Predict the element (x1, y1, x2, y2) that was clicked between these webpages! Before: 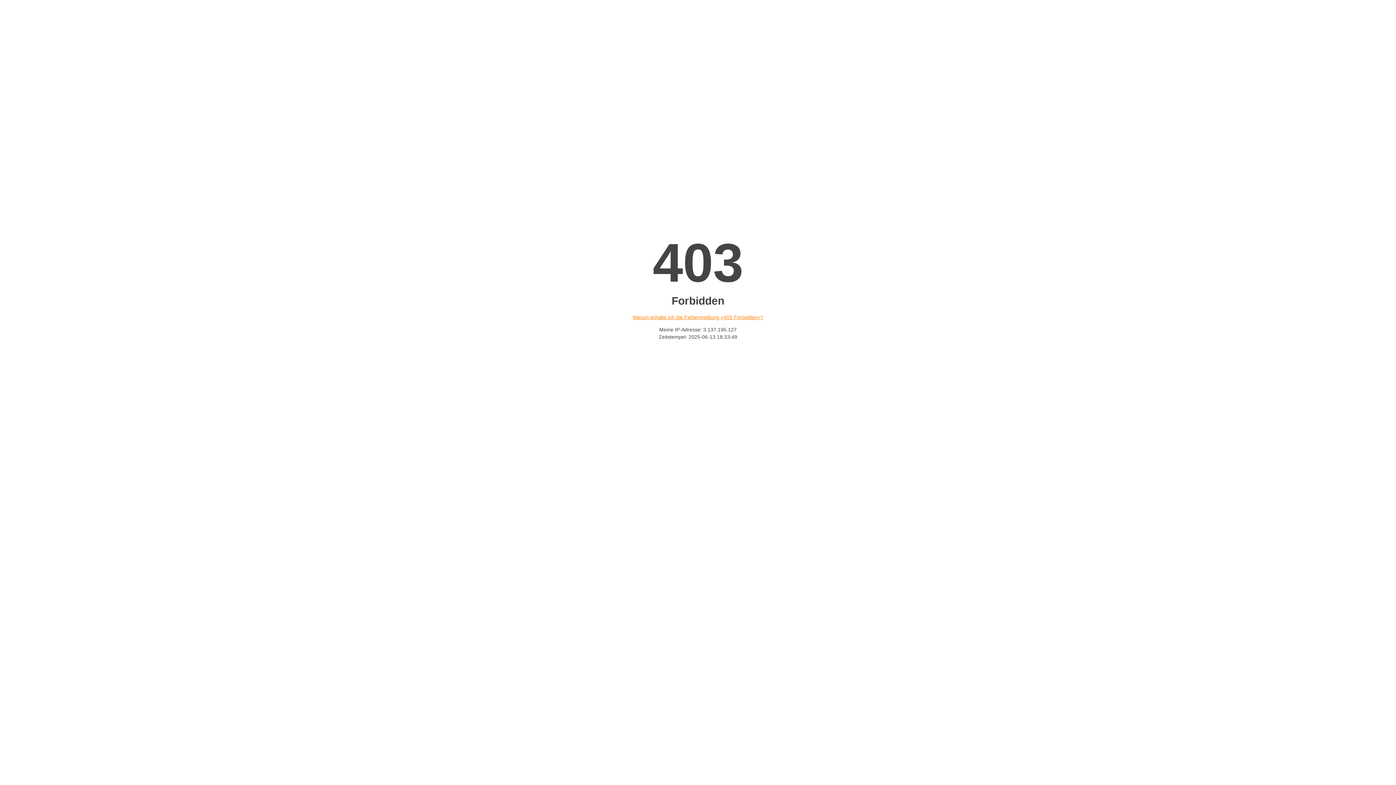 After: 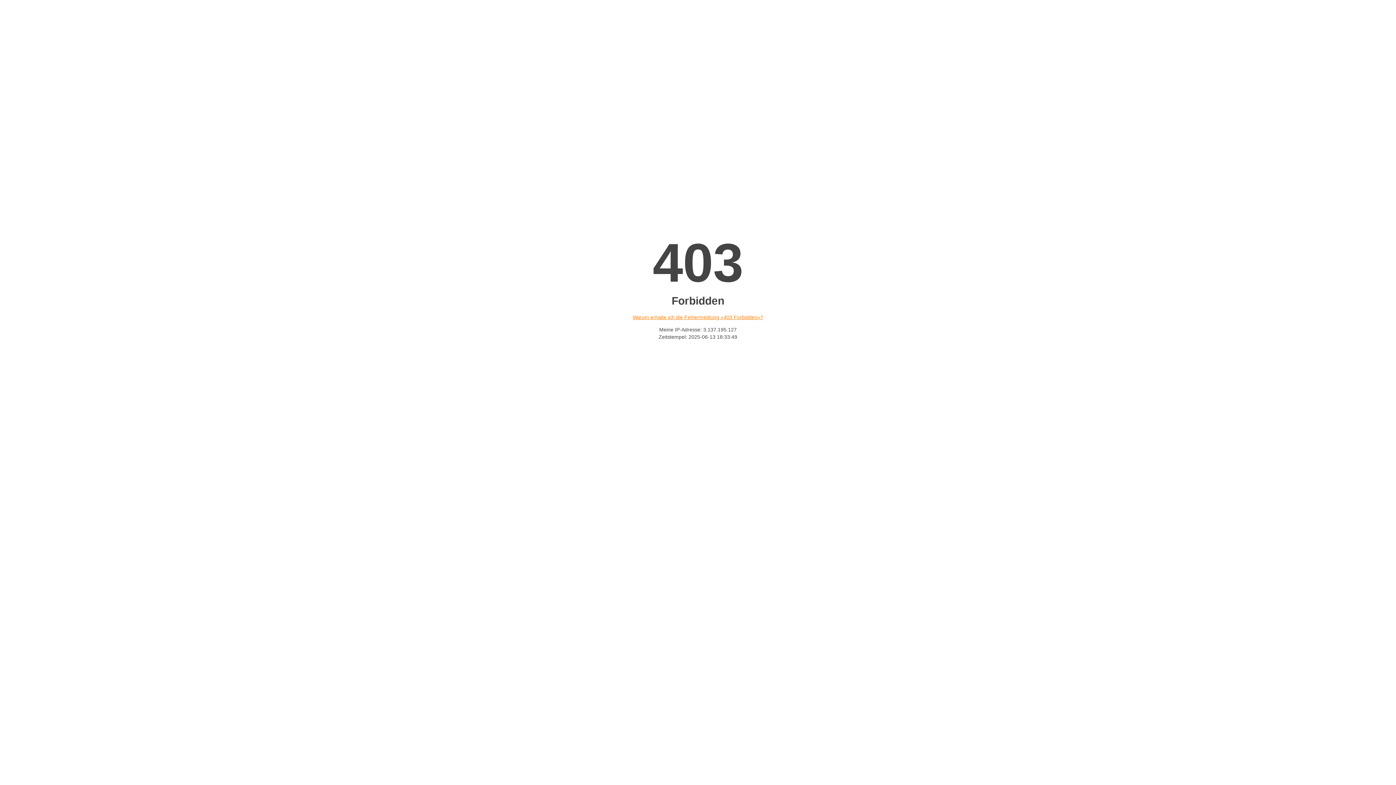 Action: label: Warum erhalte ich die Fehlermeldung «403 Forbidden»? bbox: (632, 314, 763, 320)